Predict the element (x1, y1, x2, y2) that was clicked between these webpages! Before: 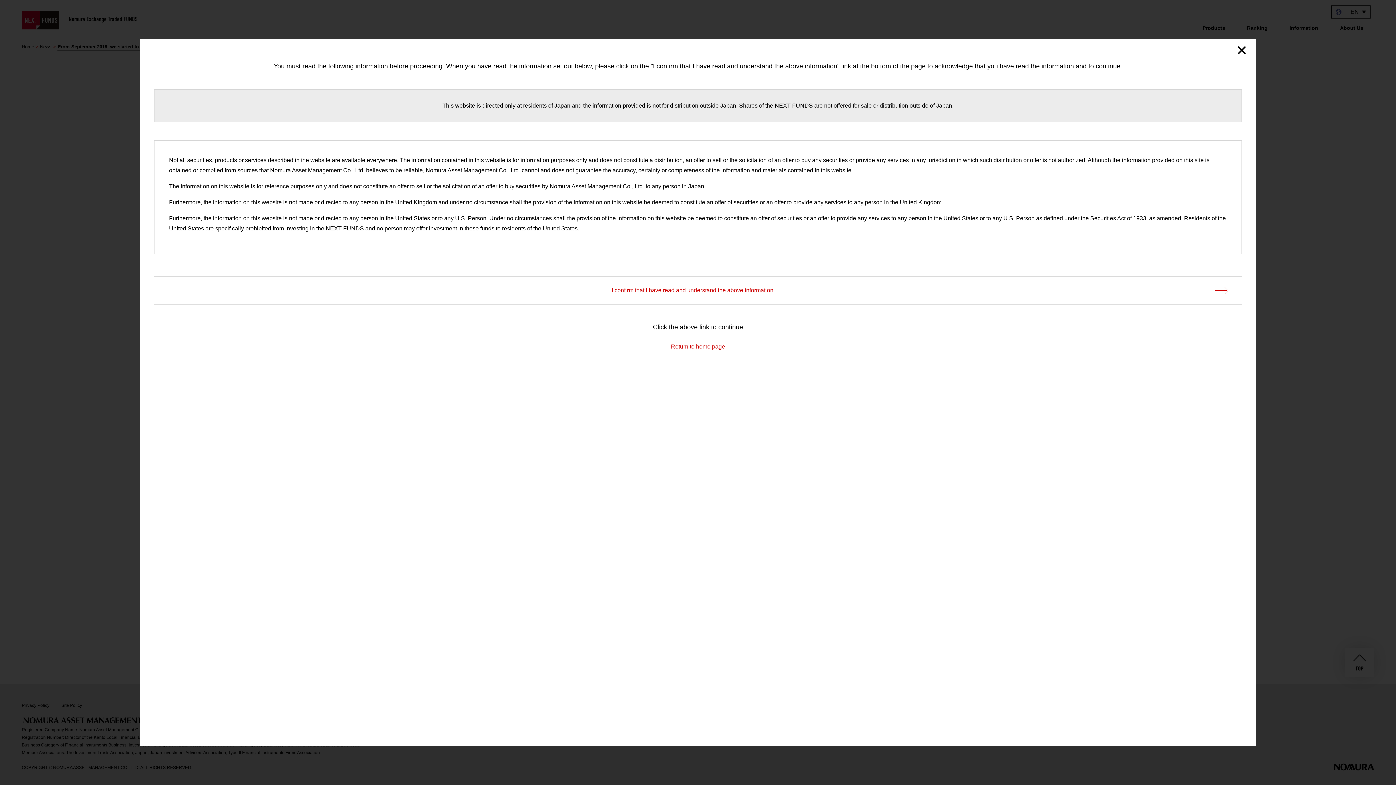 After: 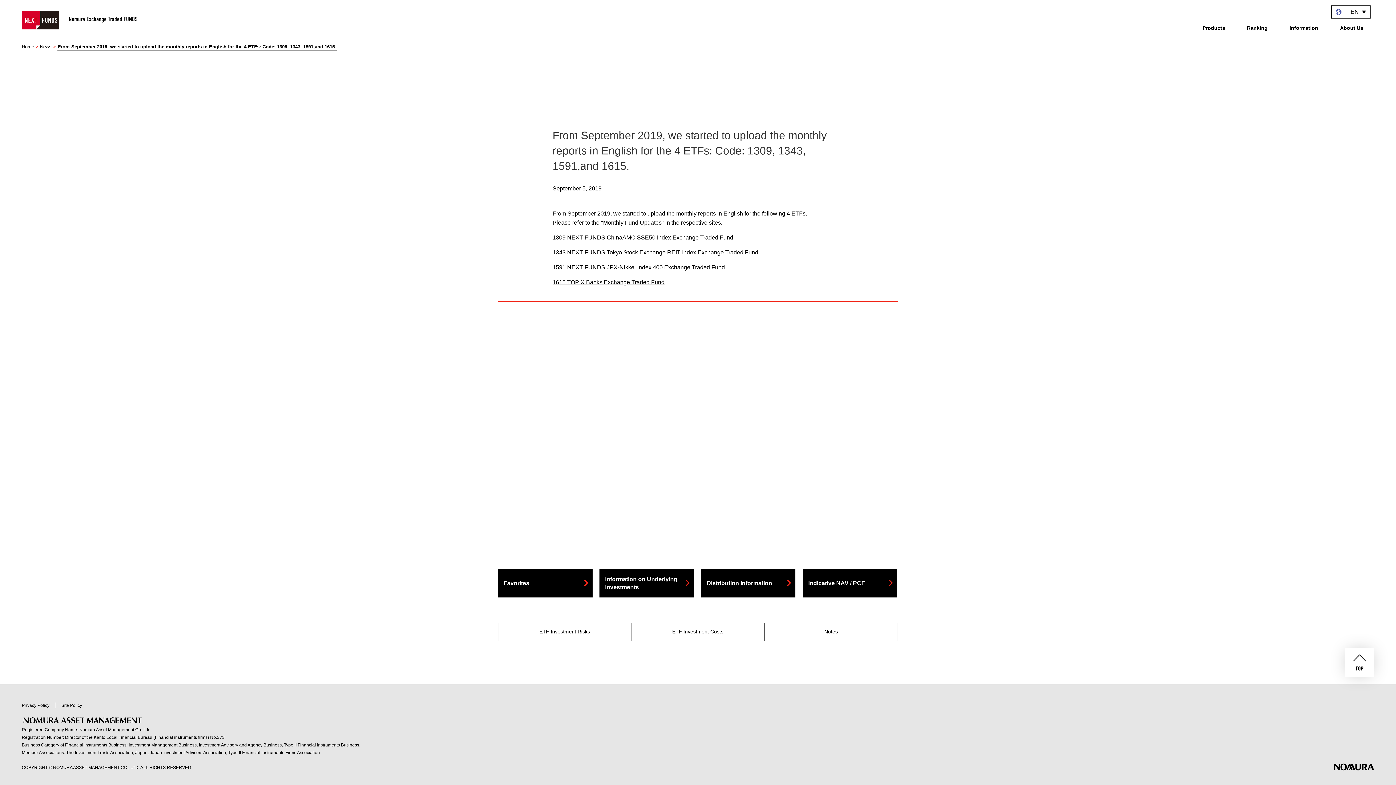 Action: bbox: (154, 276, 1242, 304) label: I confirm that I have read and understand the above information